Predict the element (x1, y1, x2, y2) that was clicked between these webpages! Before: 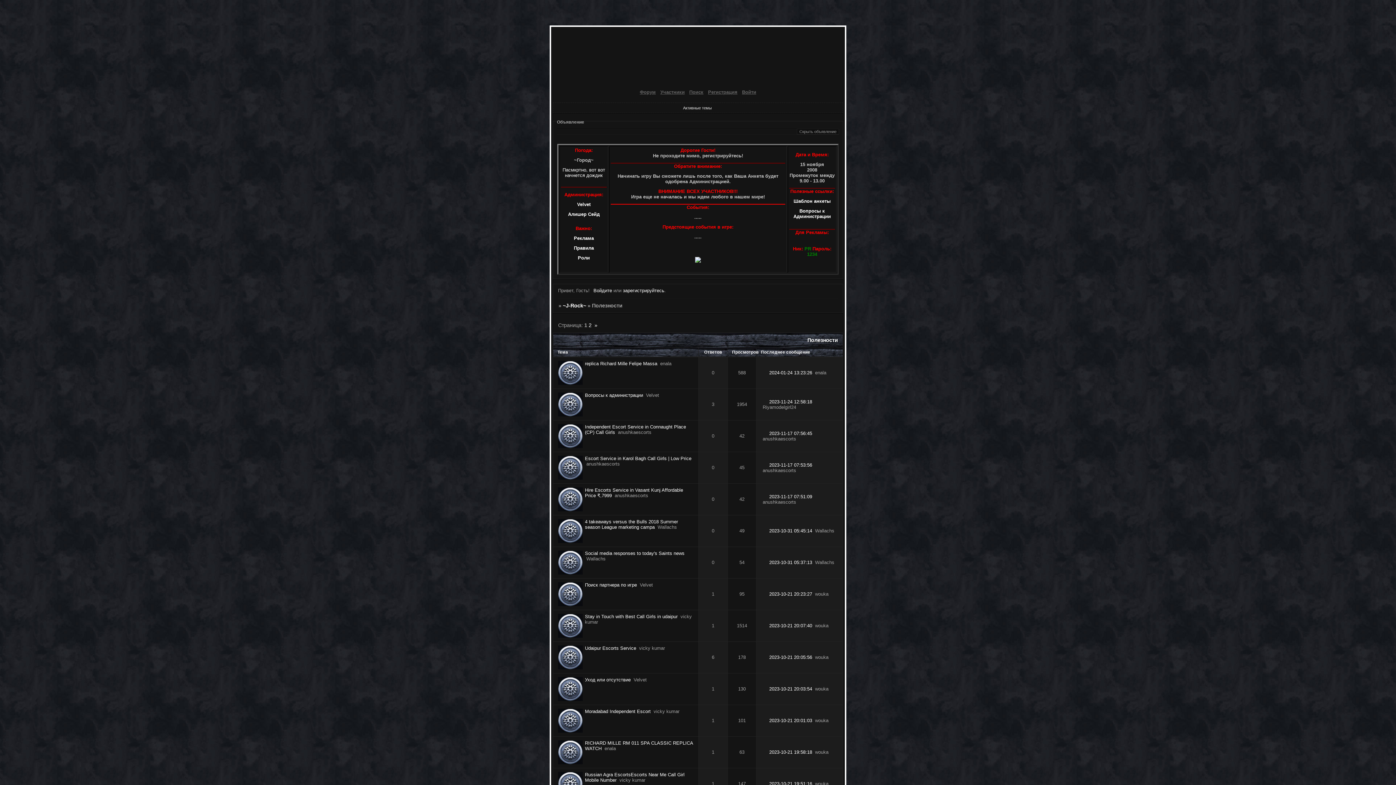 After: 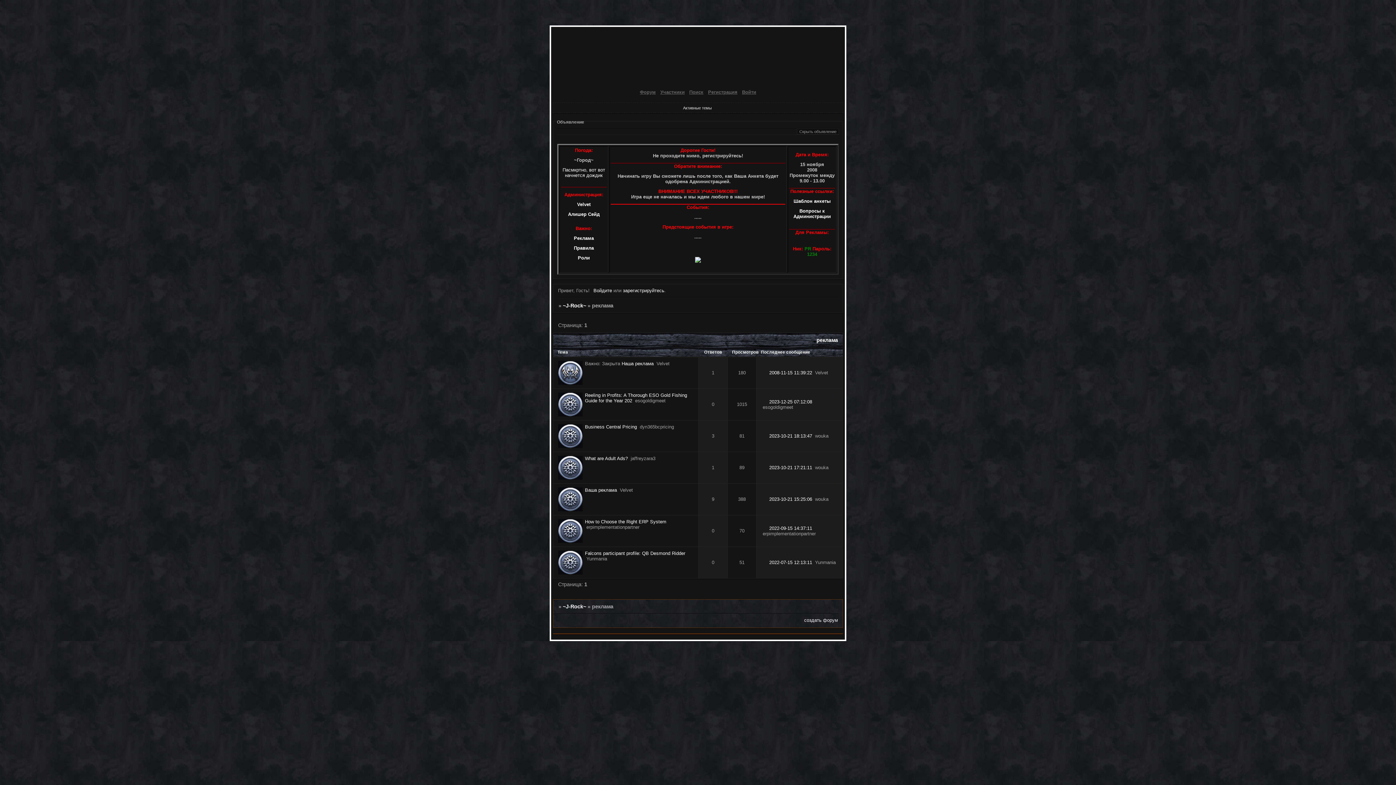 Action: label: Реклама bbox: (574, 235, 594, 241)